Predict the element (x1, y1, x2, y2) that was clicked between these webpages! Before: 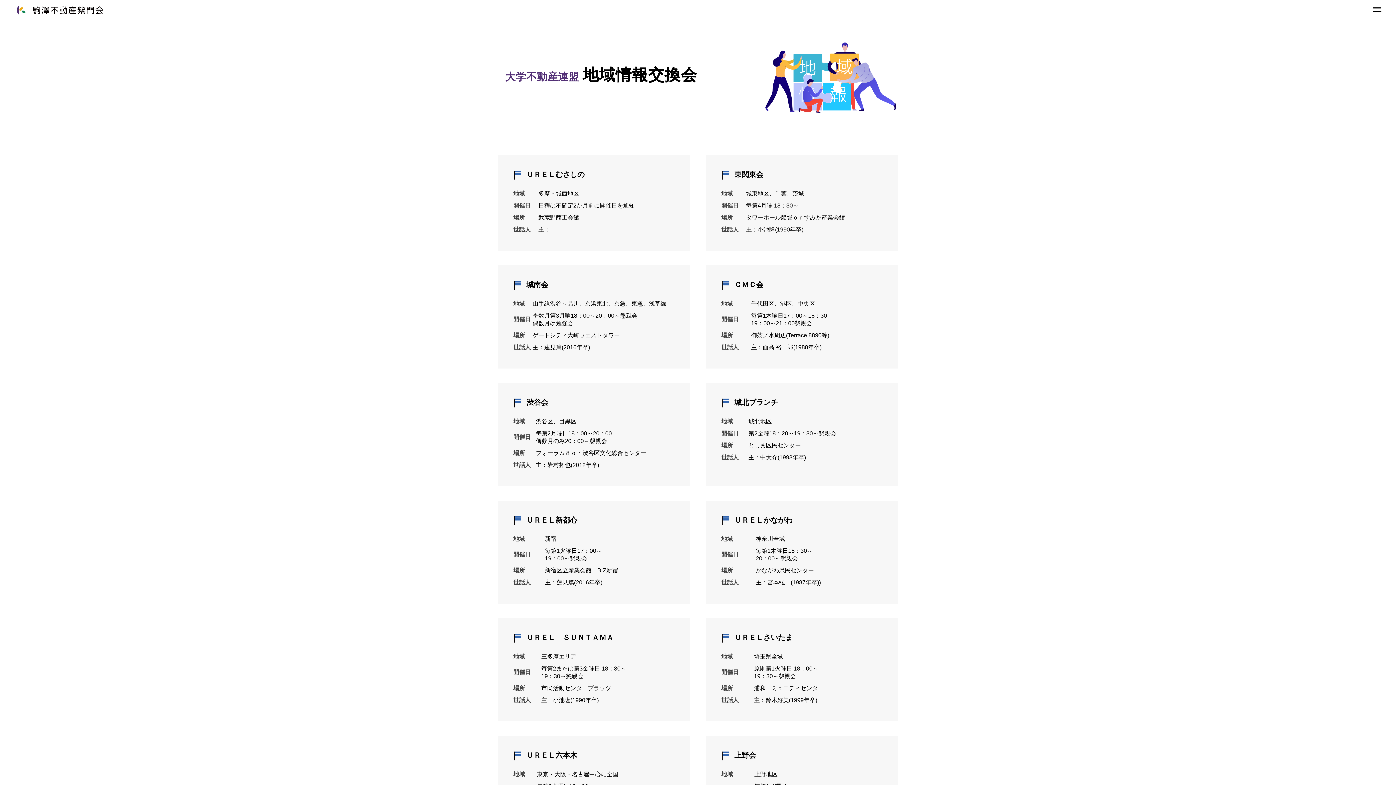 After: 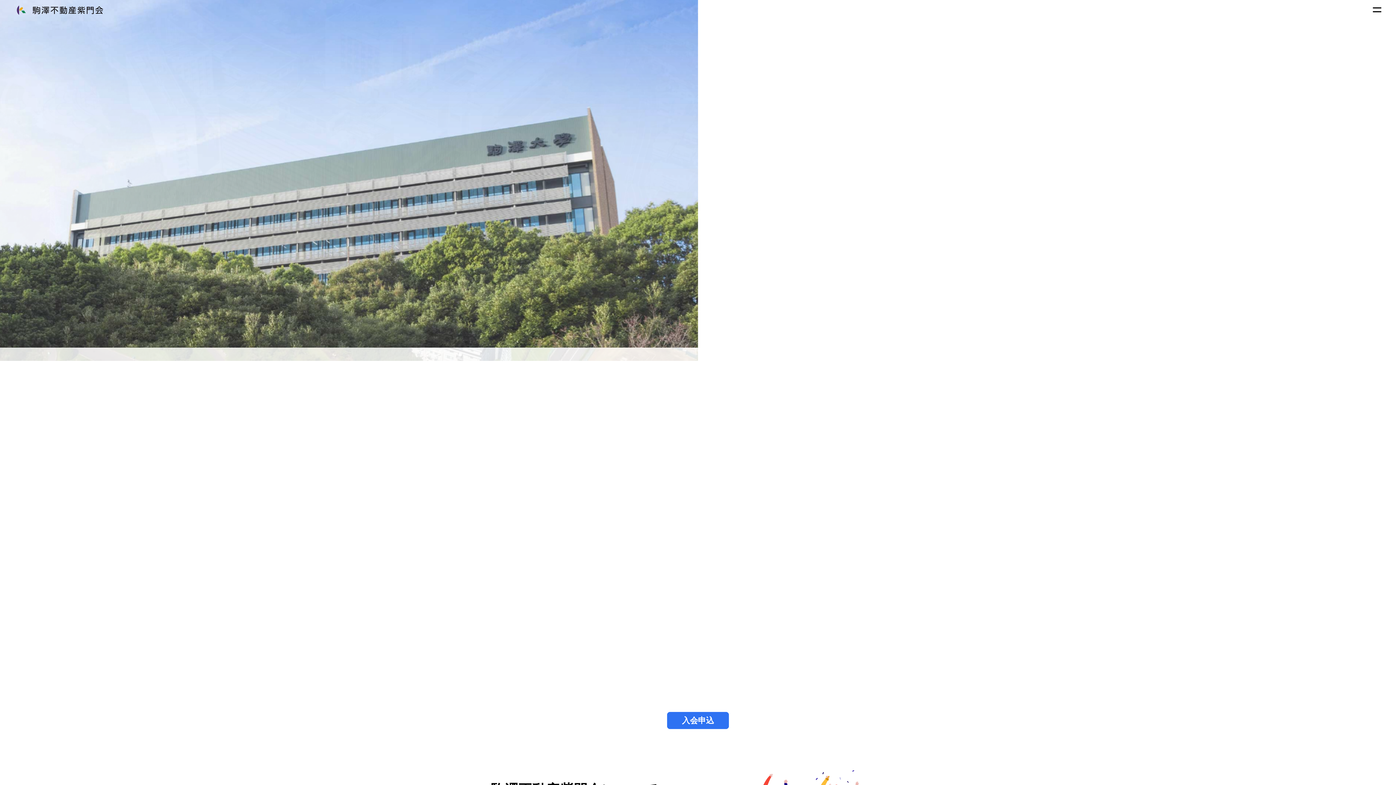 Action: bbox: (12, 2, 107, 17)